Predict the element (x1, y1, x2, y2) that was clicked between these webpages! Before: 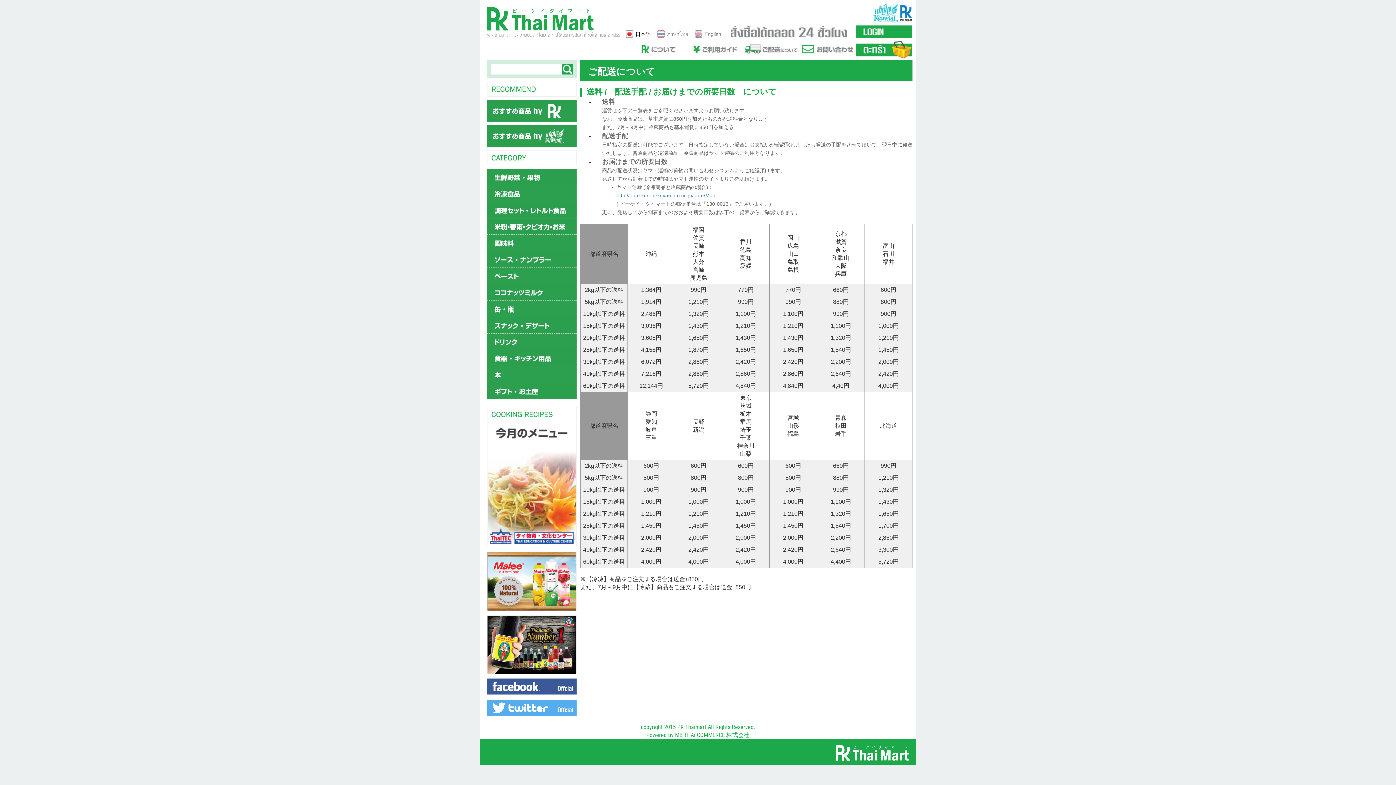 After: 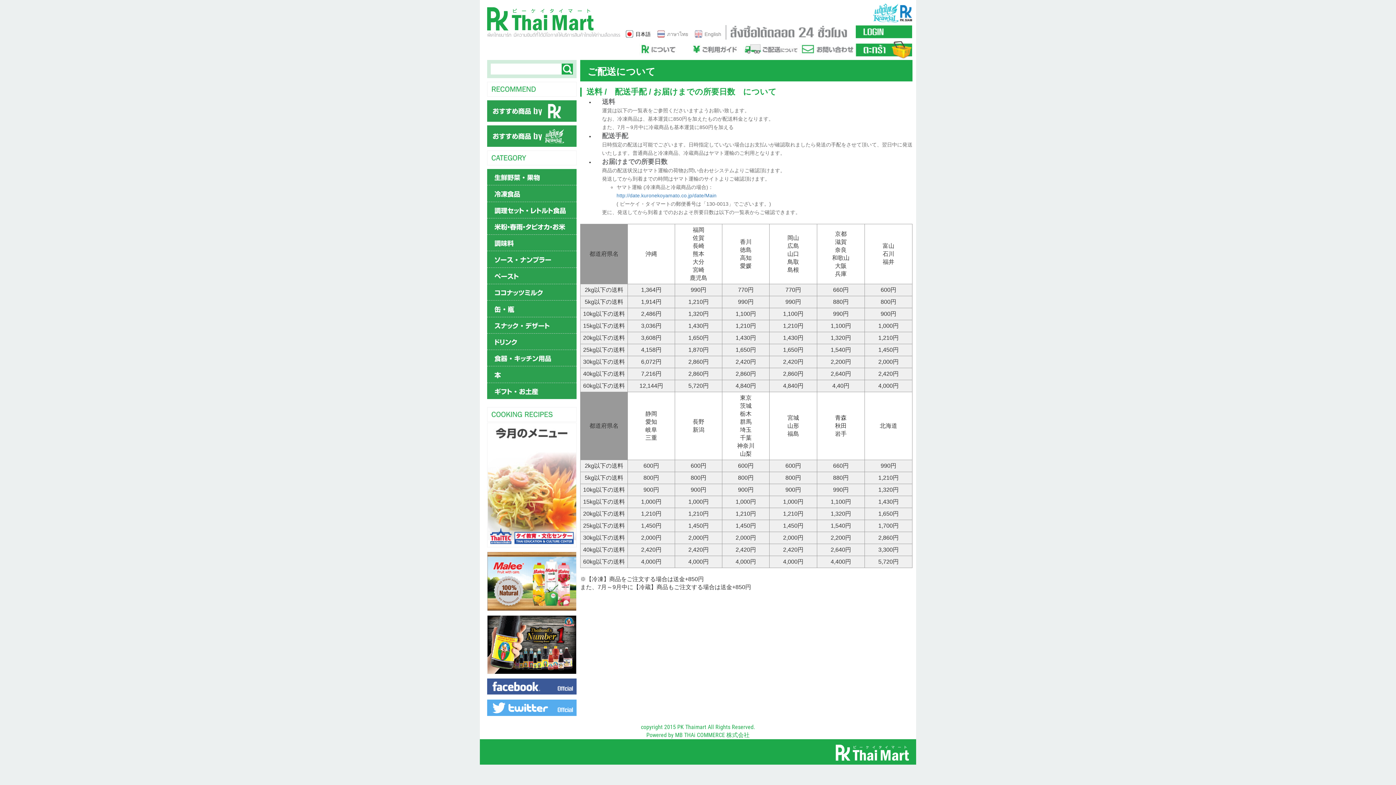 Action: bbox: (487, 675, 576, 695)